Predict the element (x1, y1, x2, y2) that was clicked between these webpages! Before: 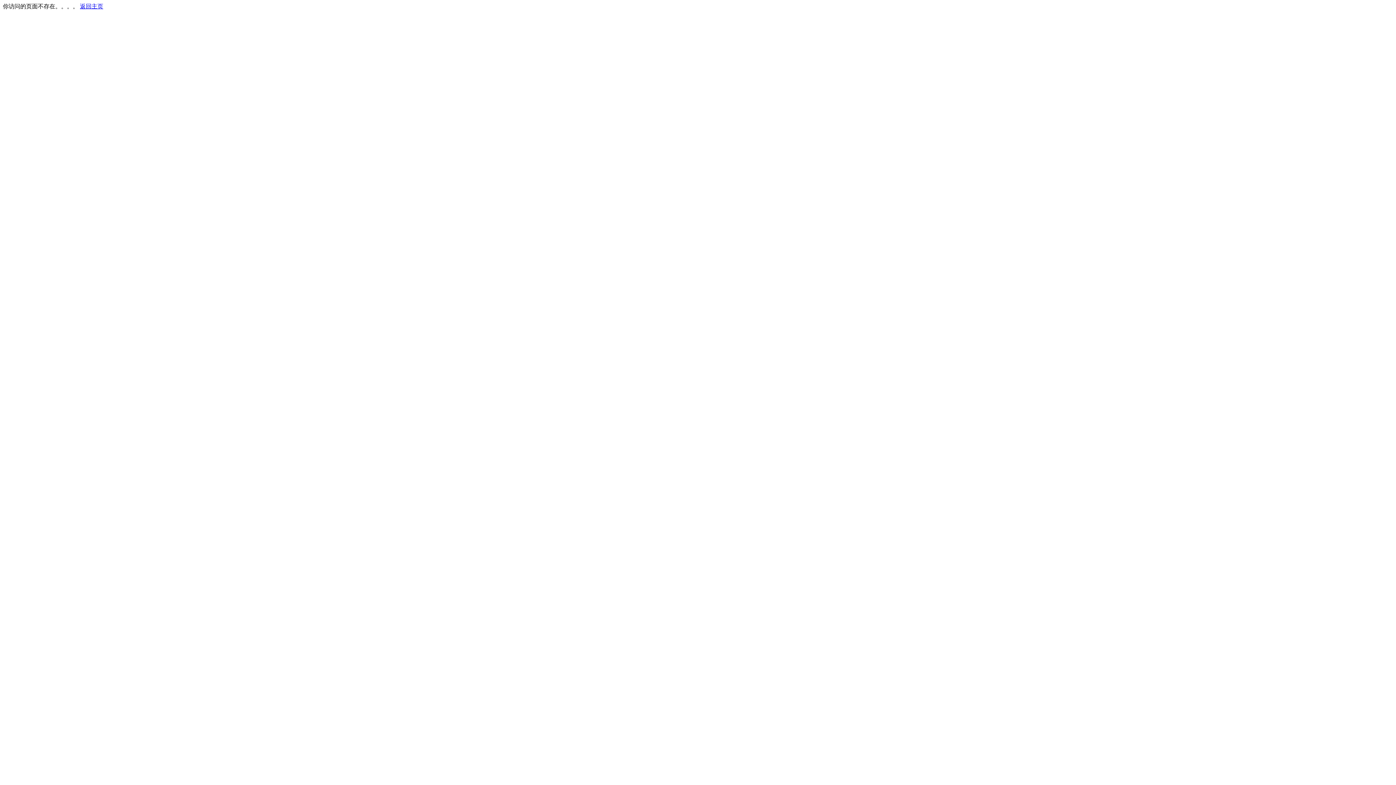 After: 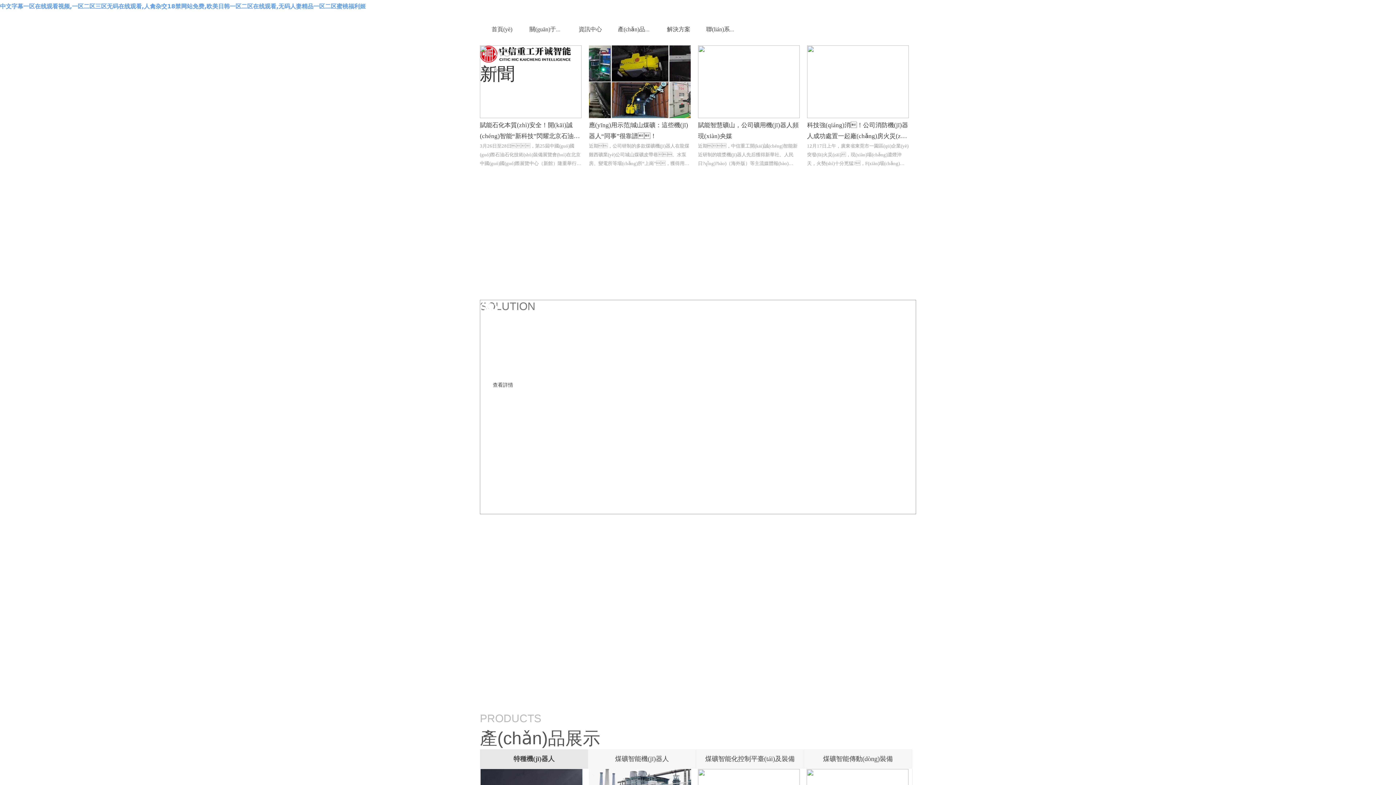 Action: bbox: (80, 3, 103, 9) label: 返回主页